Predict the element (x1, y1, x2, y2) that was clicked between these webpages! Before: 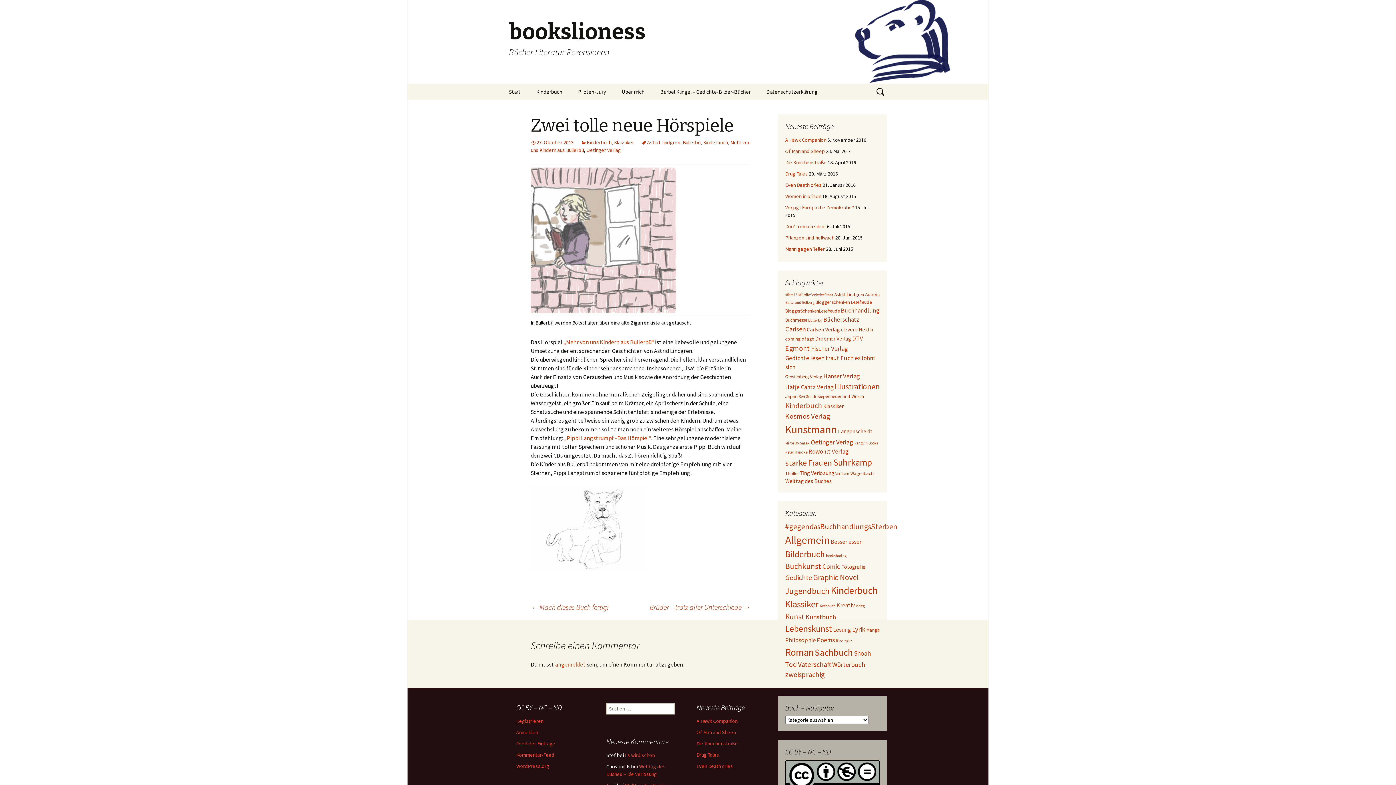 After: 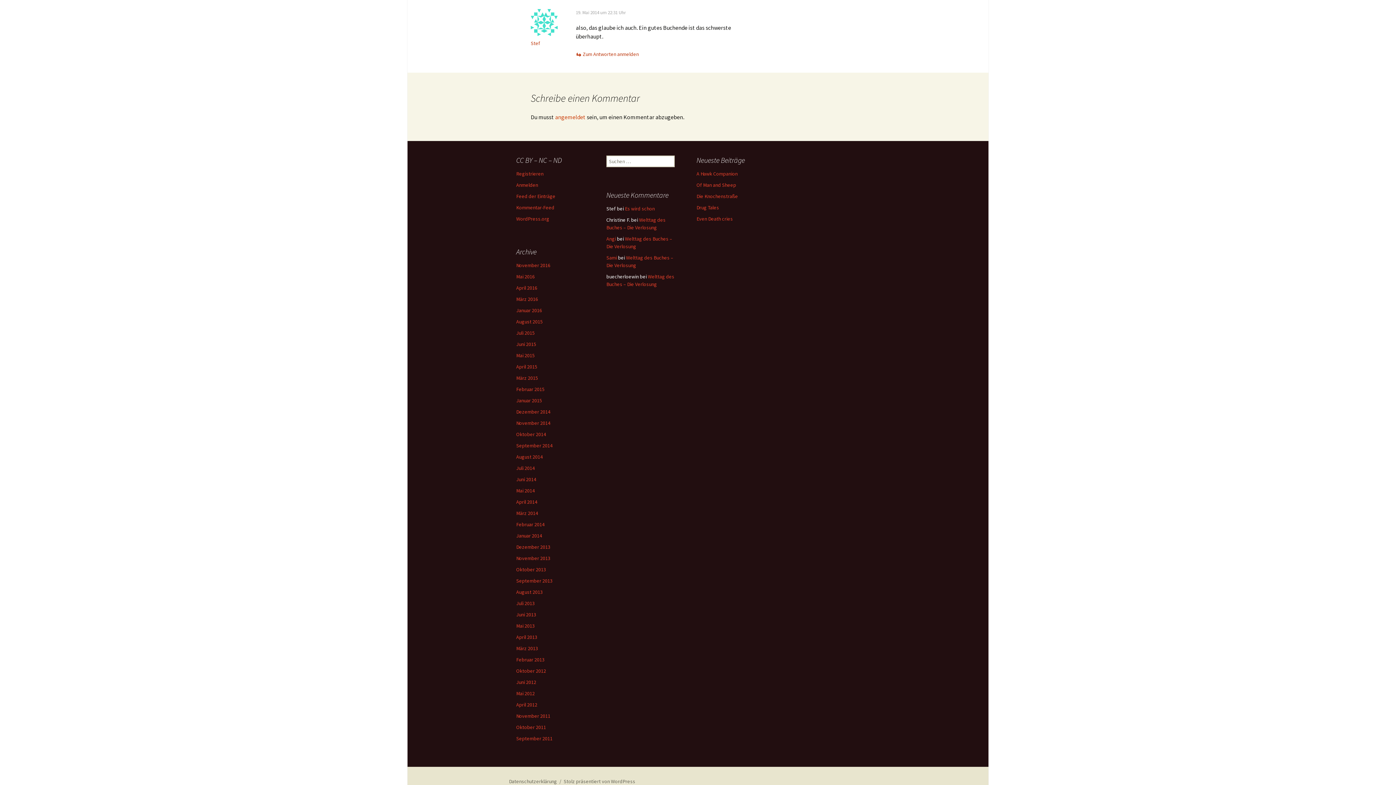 Action: label: Es wird schon bbox: (625, 752, 654, 758)